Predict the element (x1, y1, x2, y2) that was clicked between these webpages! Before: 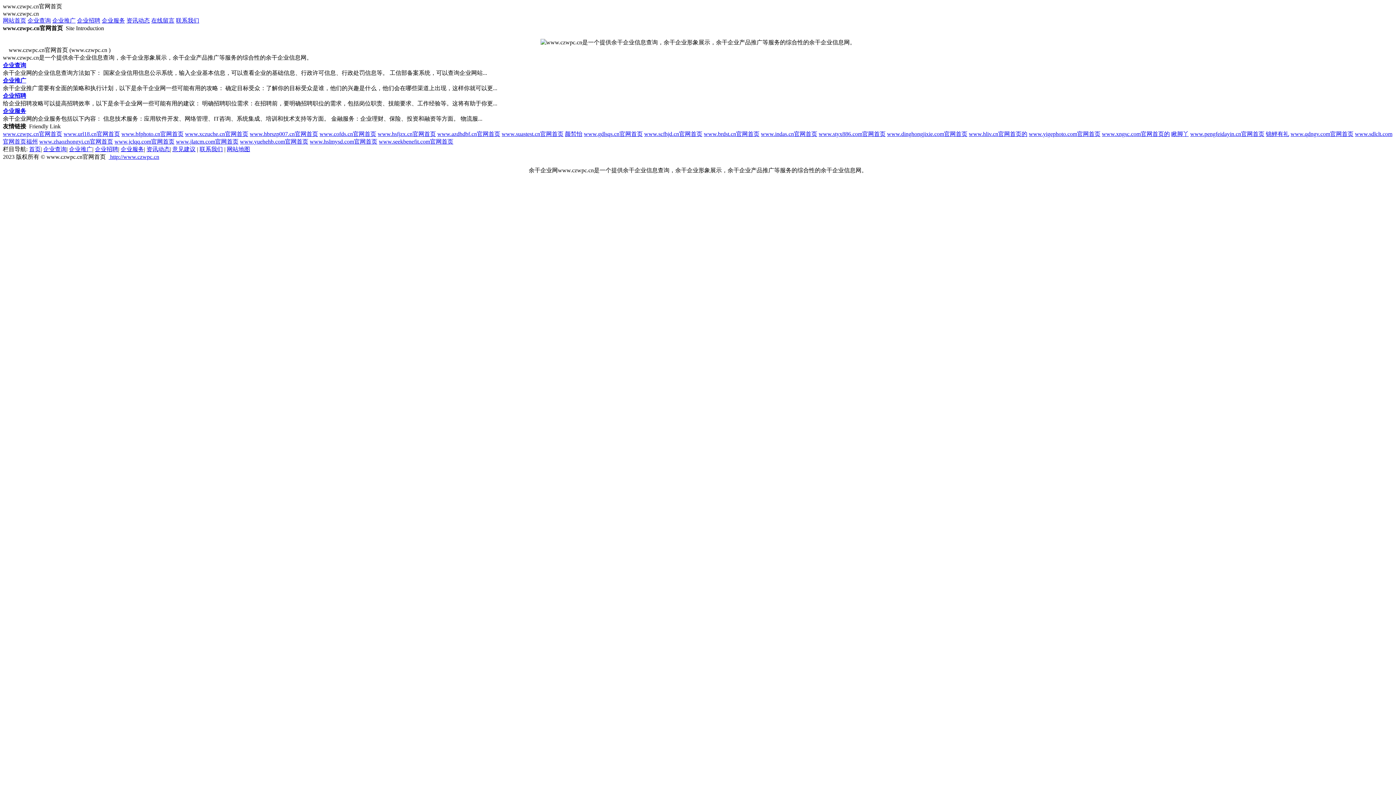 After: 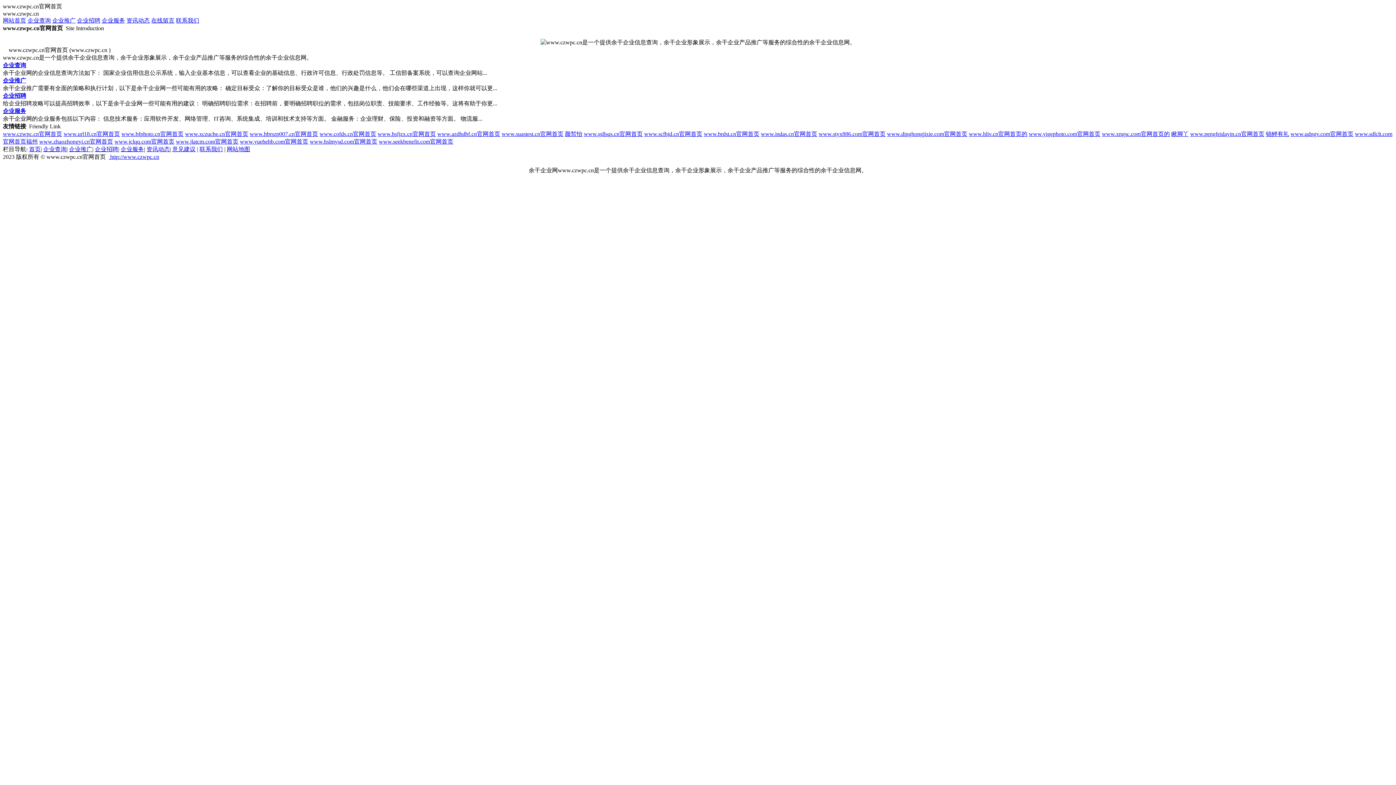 Action: bbox: (1171, 130, 1189, 137) label: 瞅脚丫